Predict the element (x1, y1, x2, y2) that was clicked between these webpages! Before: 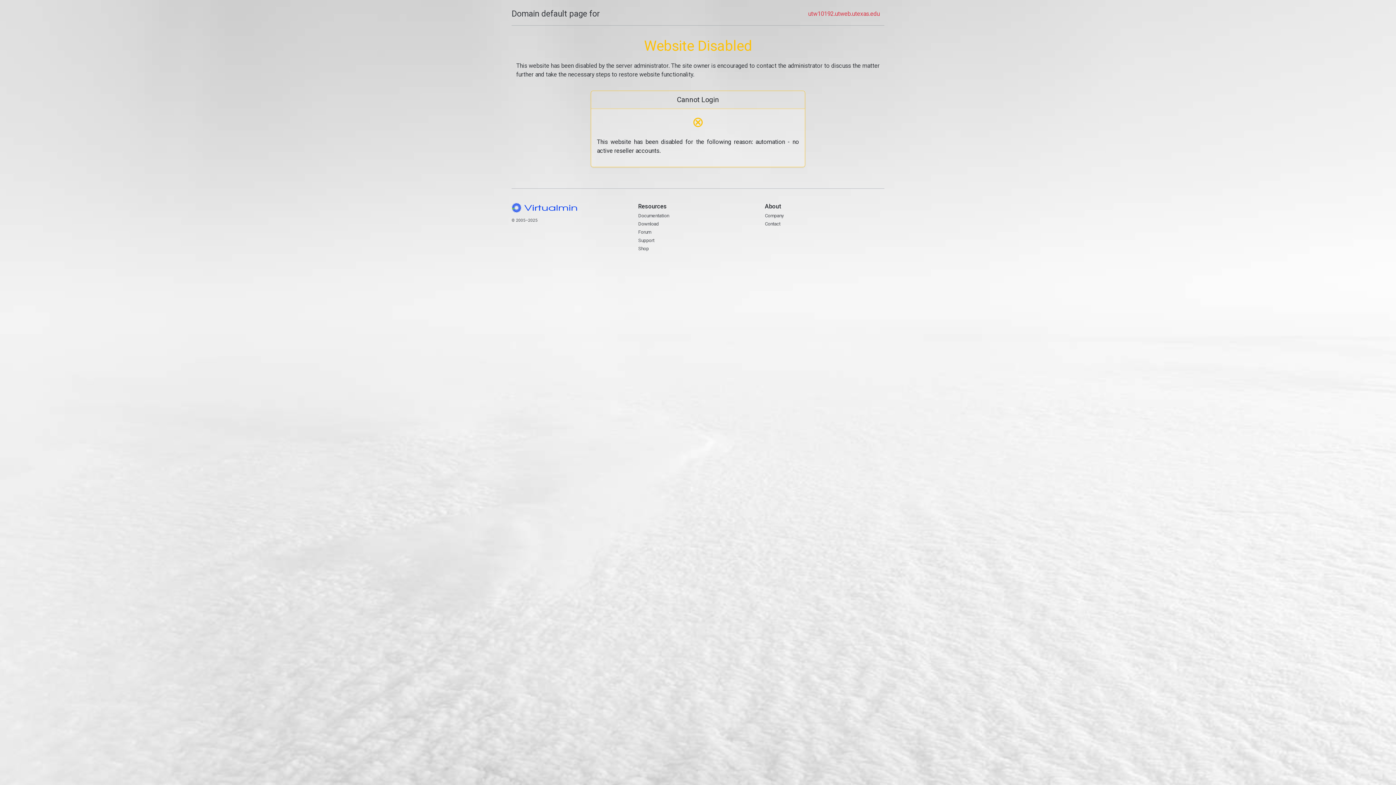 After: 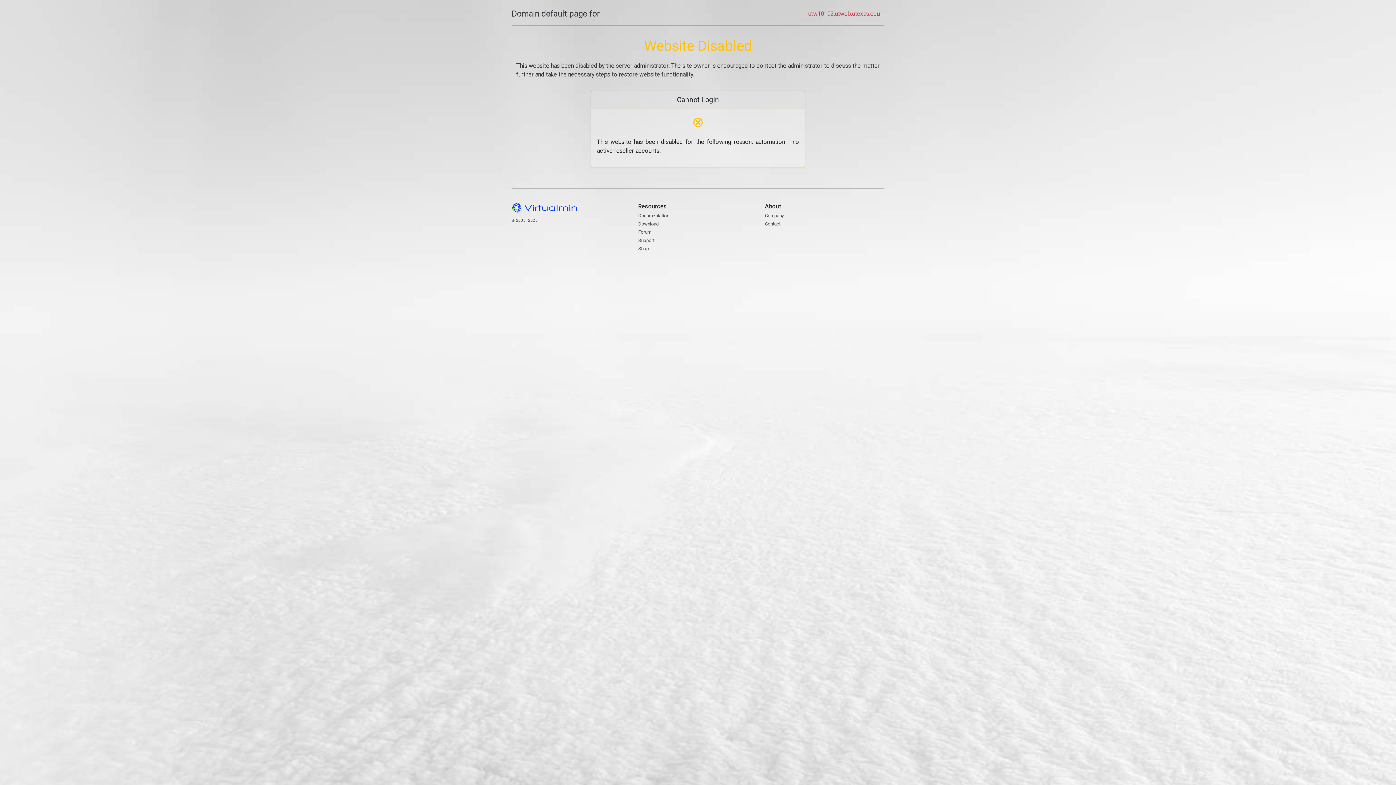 Action: label: Domain default page for bbox: (511, 7, 600, 20)